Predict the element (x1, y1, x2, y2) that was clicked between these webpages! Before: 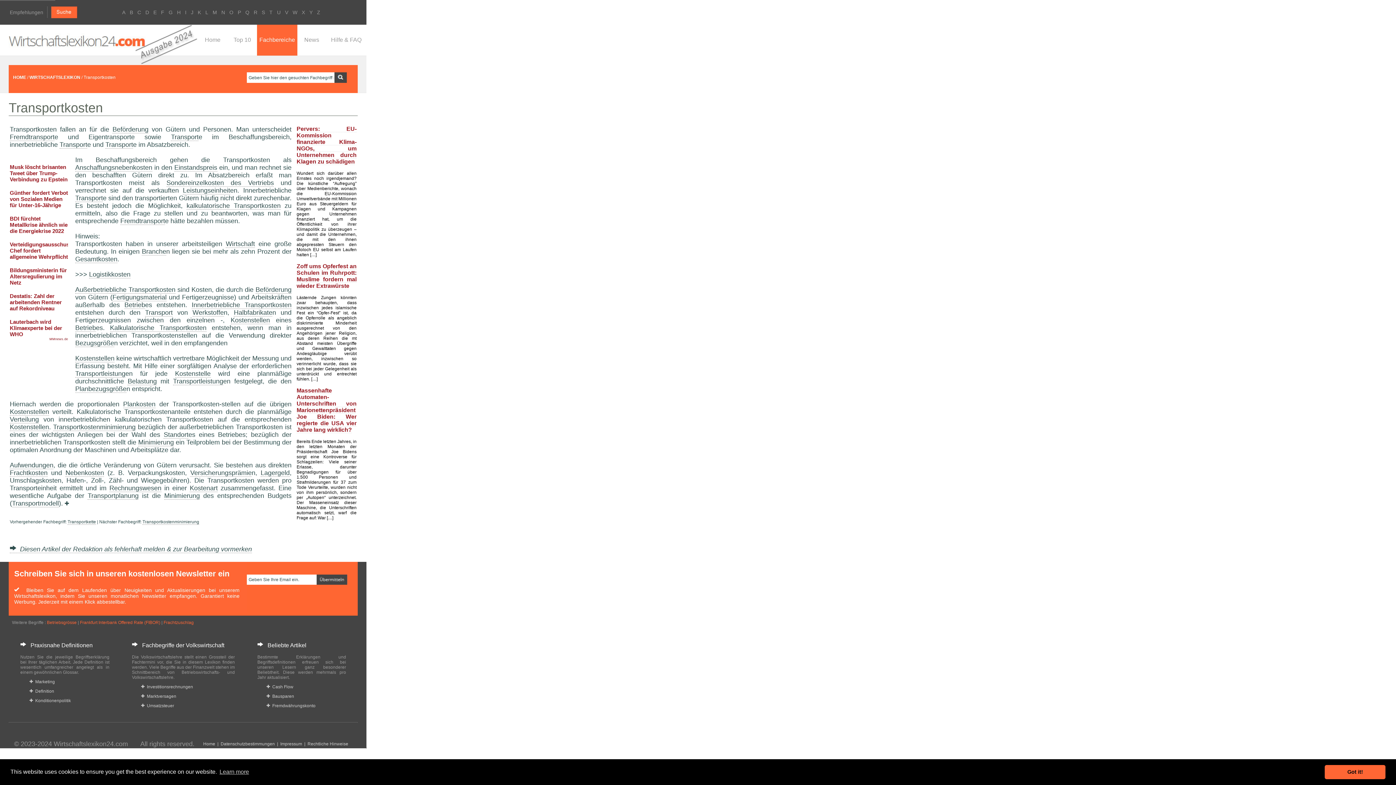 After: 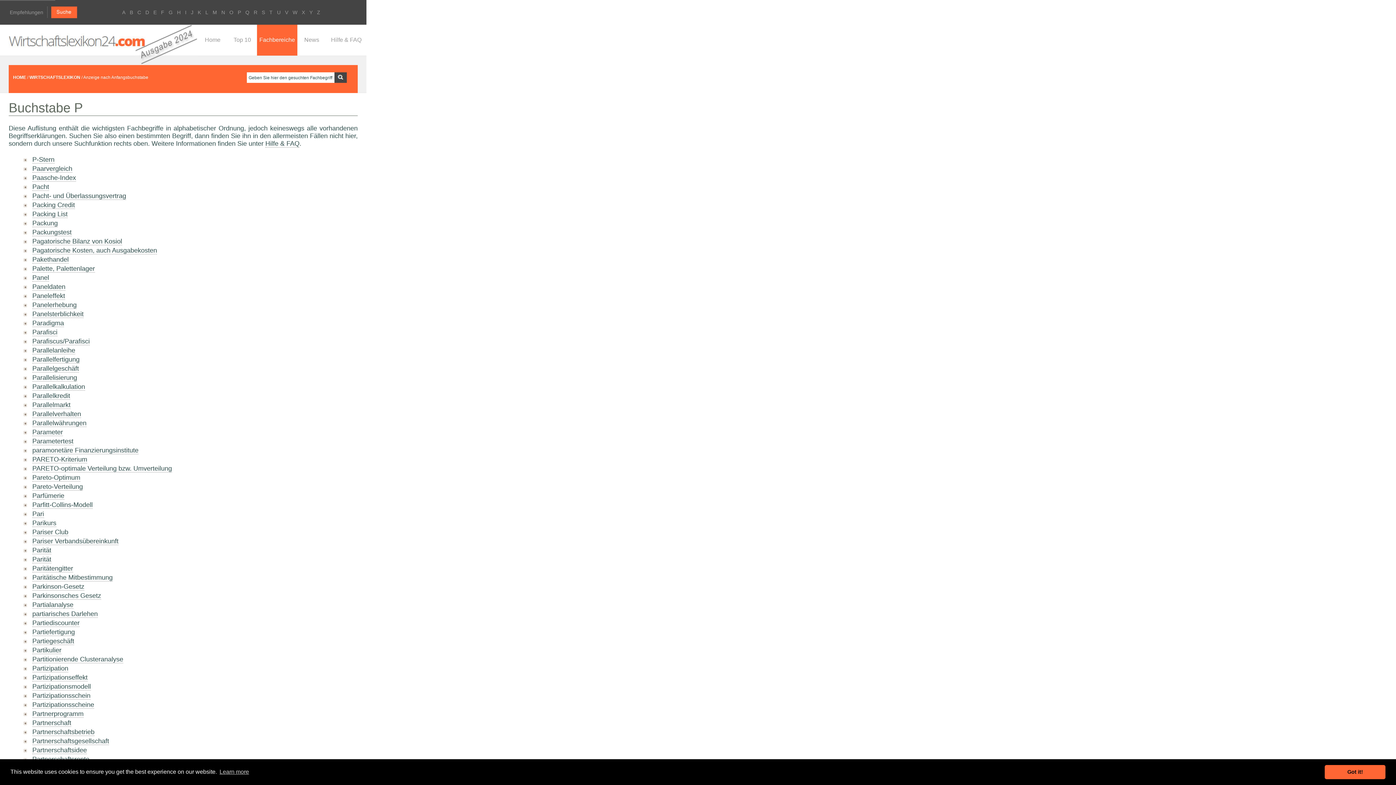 Action: bbox: (237, 9, 241, 15) label: P